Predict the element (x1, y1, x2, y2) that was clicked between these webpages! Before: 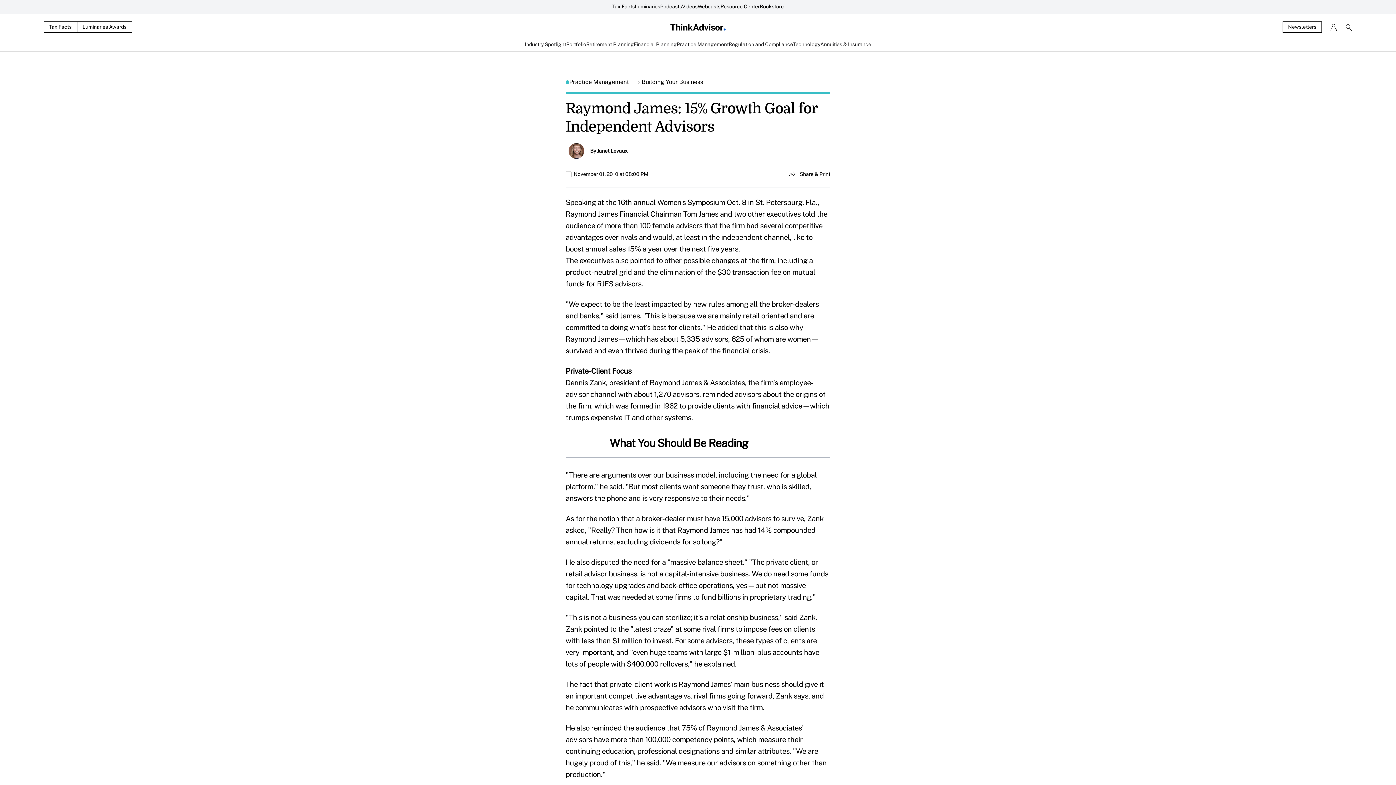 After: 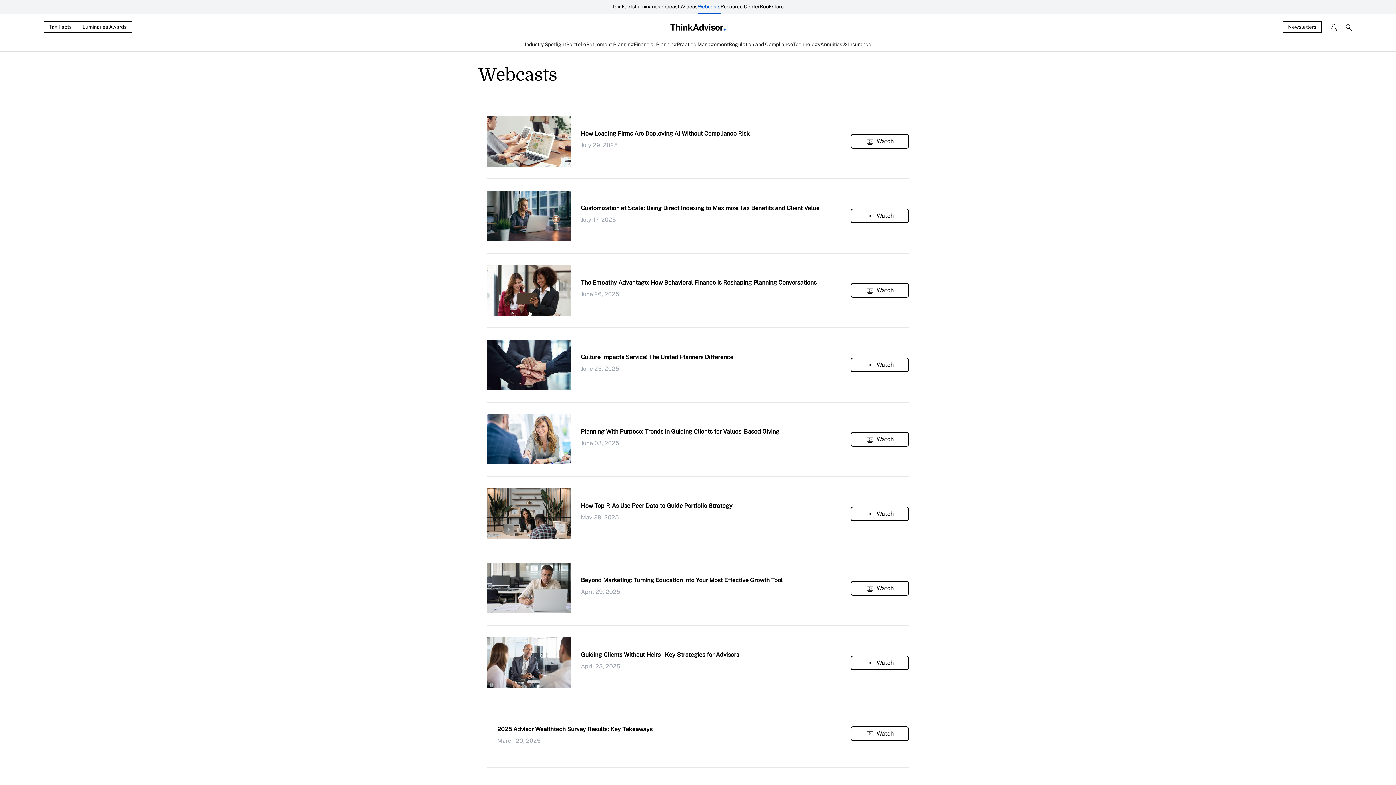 Action: label: Webcasts bbox: (697, 0, 720, 14)